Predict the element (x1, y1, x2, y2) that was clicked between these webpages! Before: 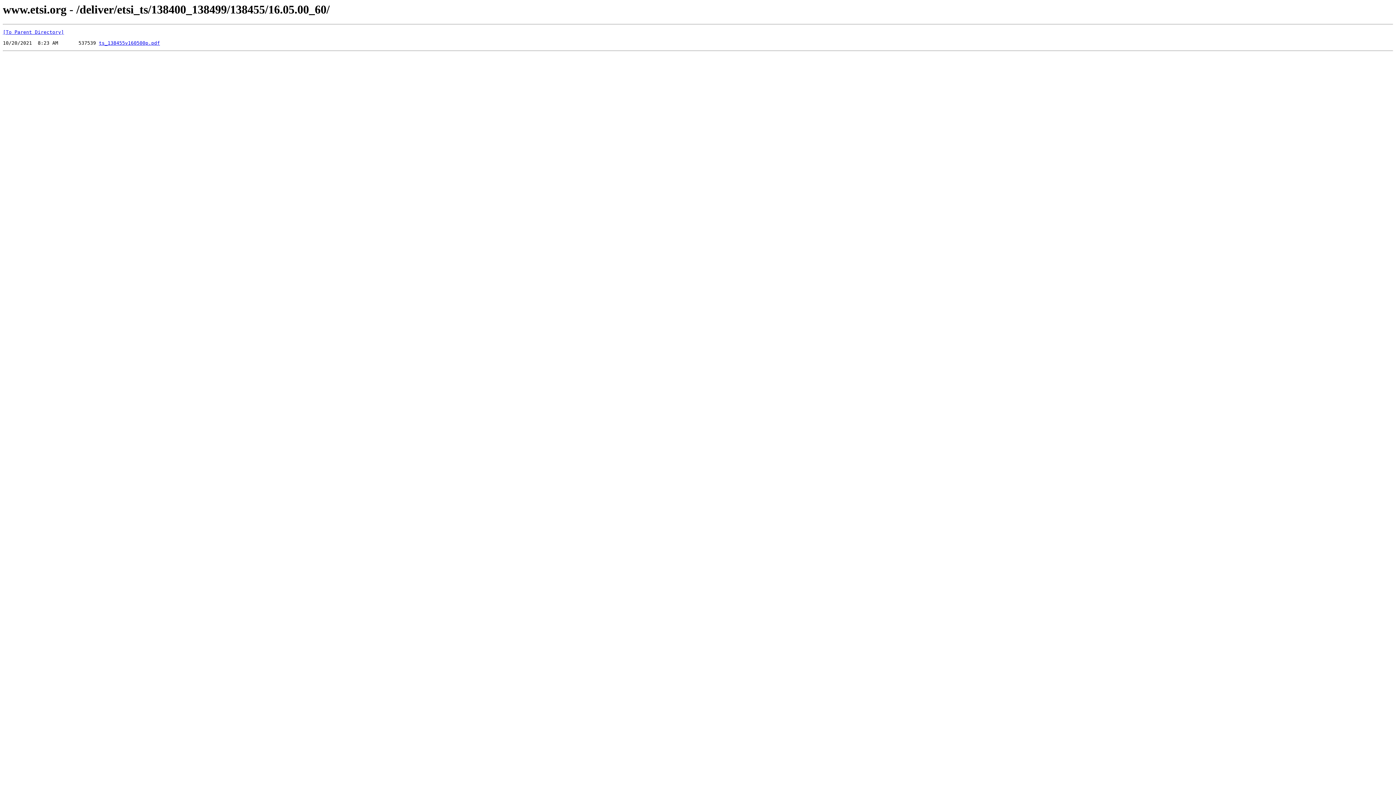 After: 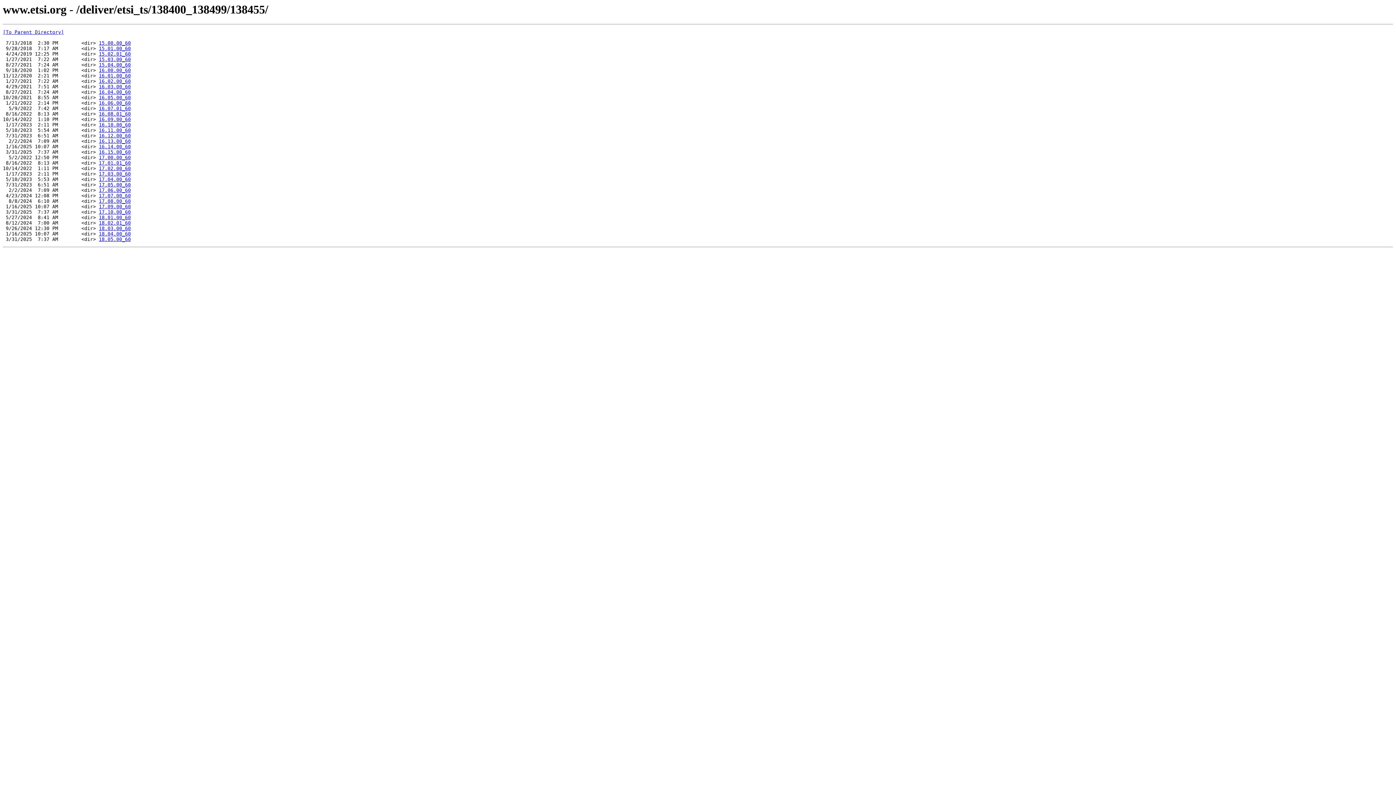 Action: bbox: (2, 29, 64, 35) label: [To Parent Directory]